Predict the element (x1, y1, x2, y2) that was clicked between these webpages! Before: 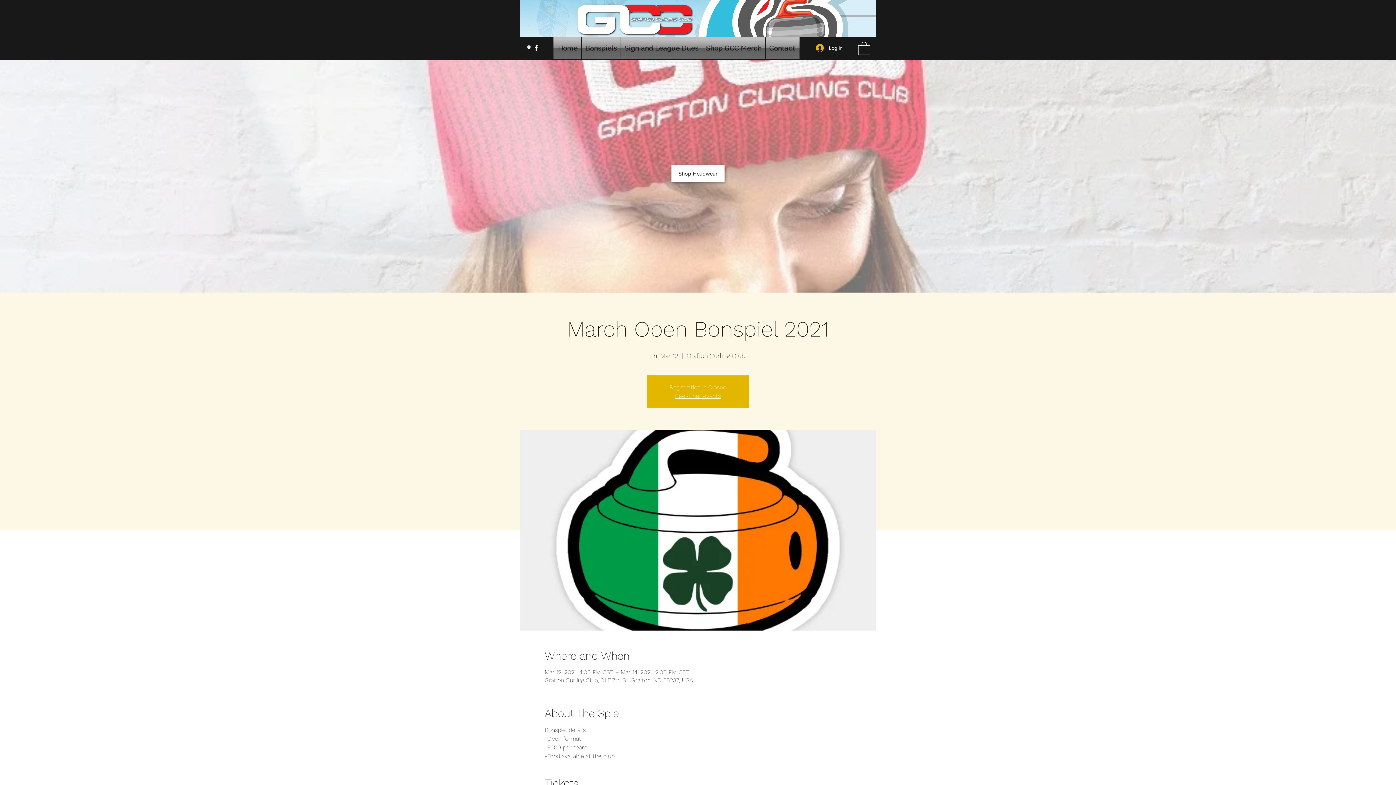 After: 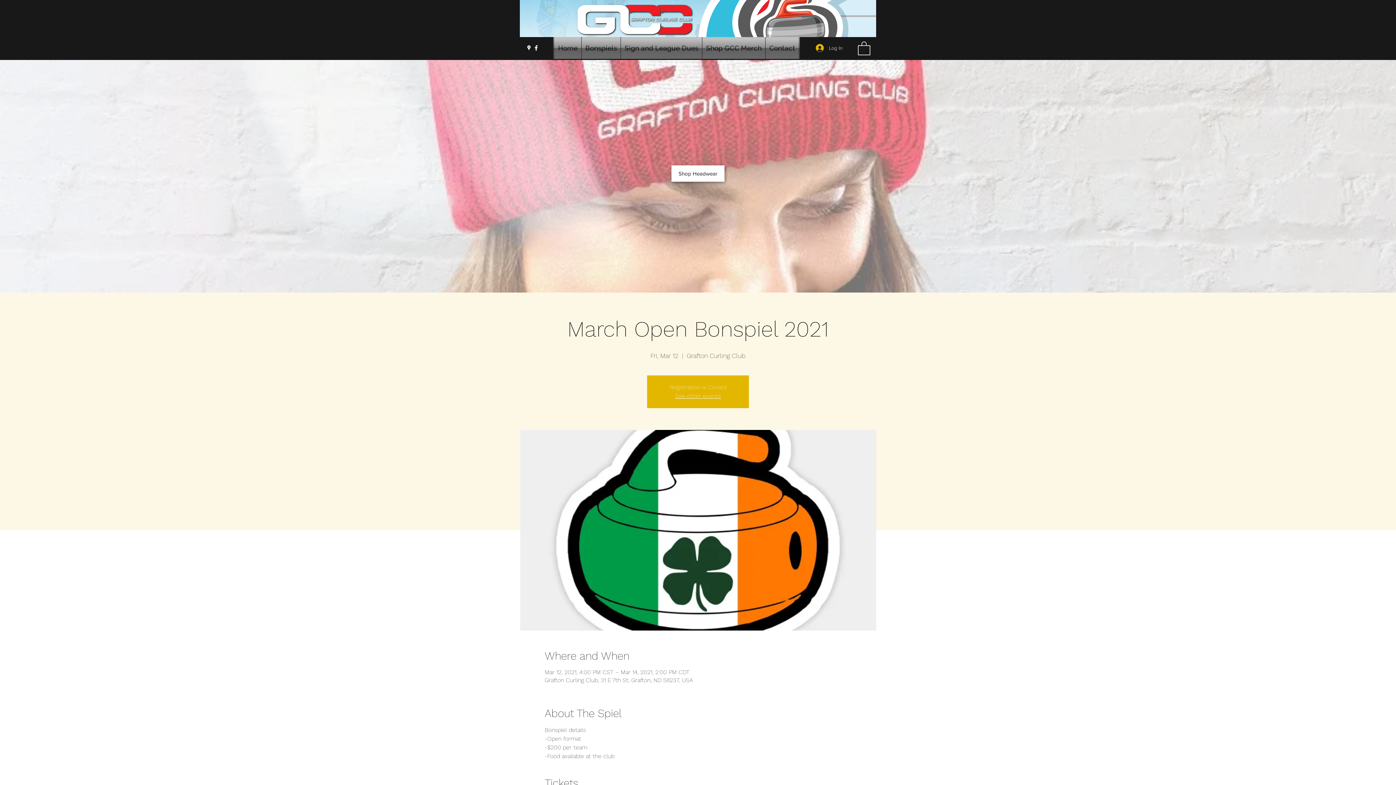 Action: label: Log In bbox: (810, 41, 848, 54)